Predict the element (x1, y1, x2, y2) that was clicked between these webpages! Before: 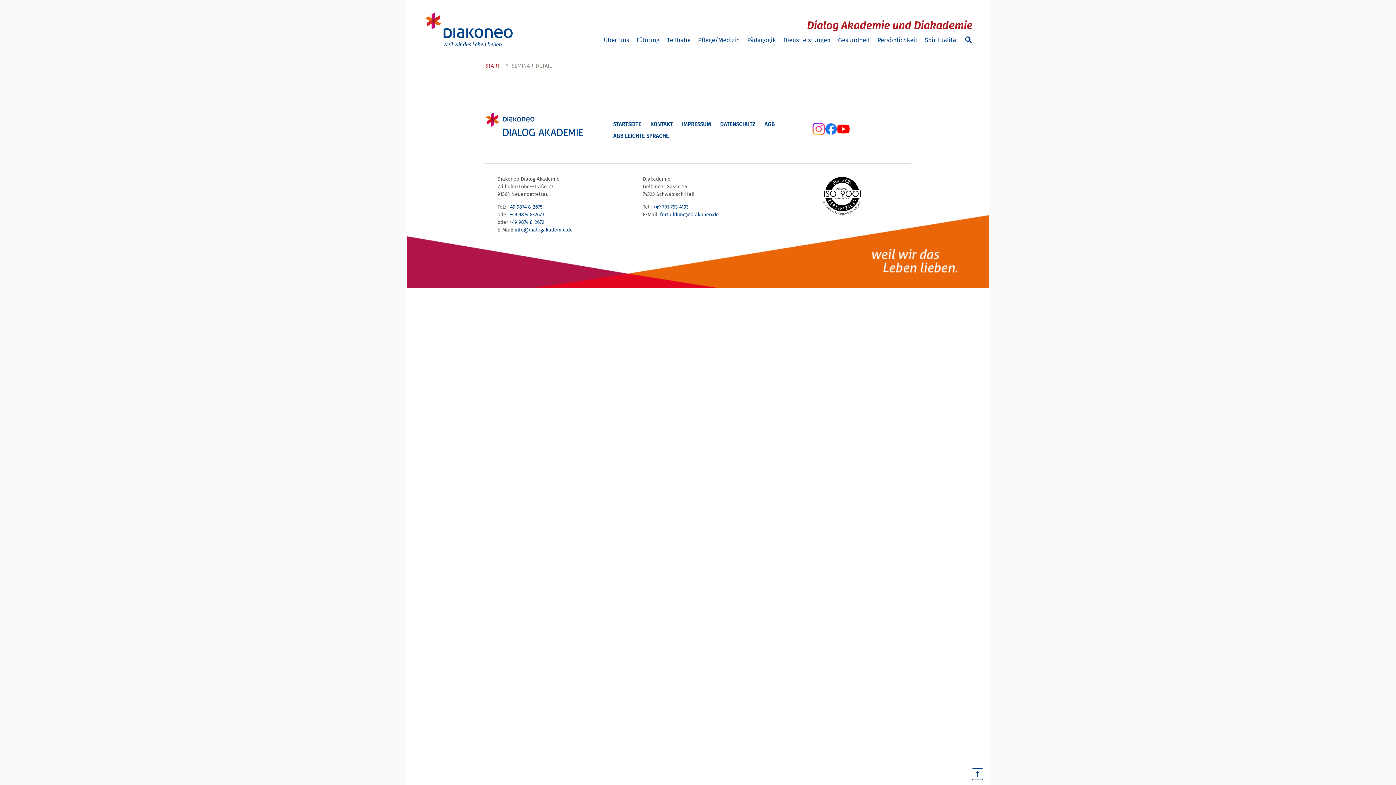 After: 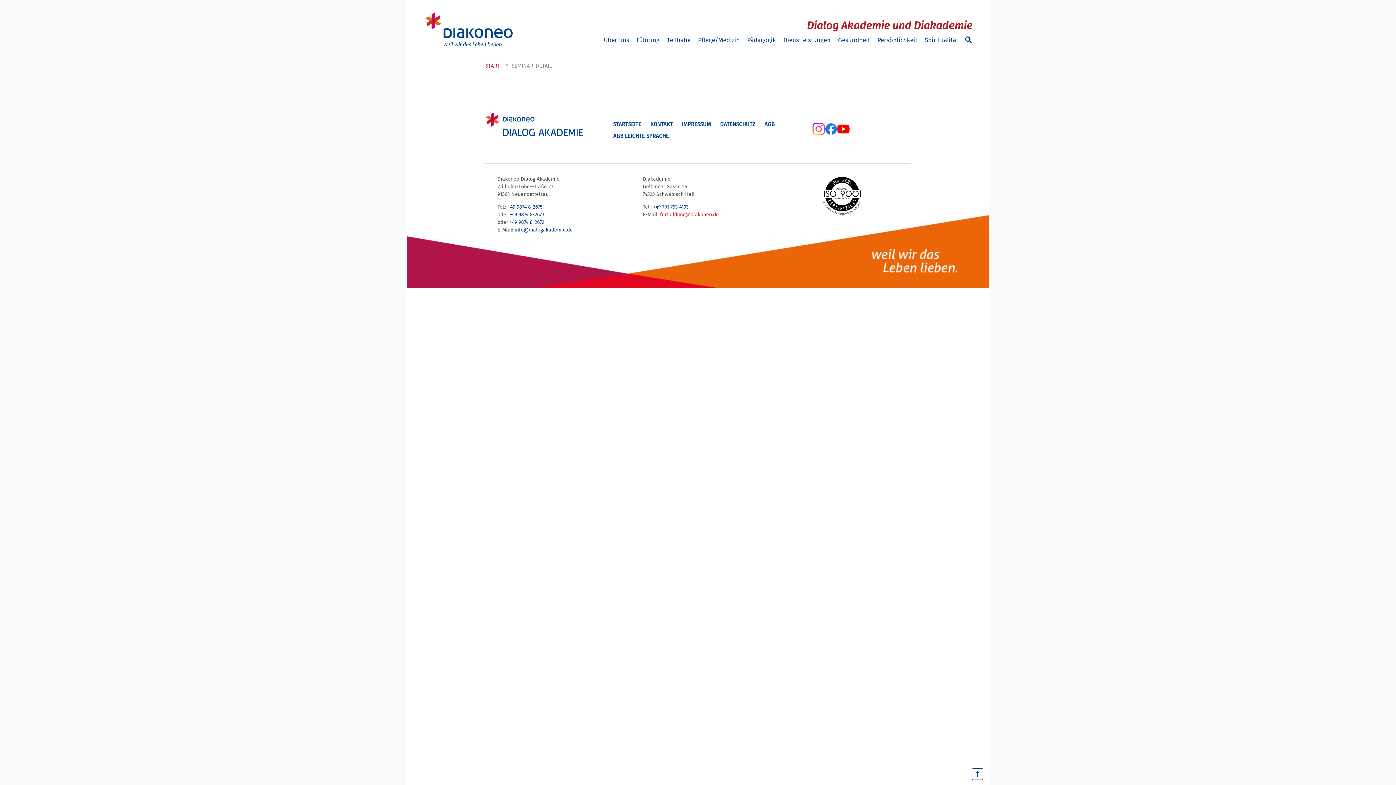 Action: label: fortbildung@diakoneo.de bbox: (660, 211, 719, 217)